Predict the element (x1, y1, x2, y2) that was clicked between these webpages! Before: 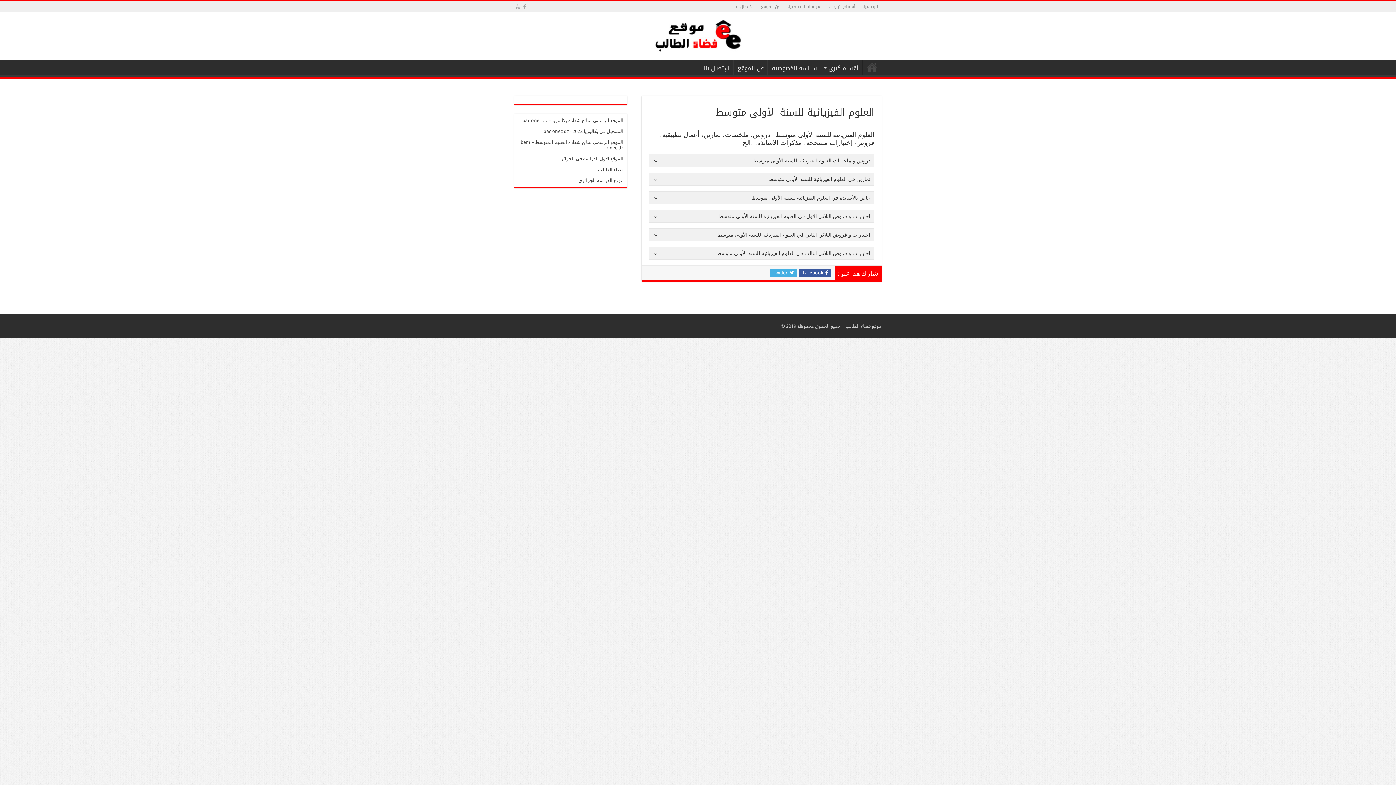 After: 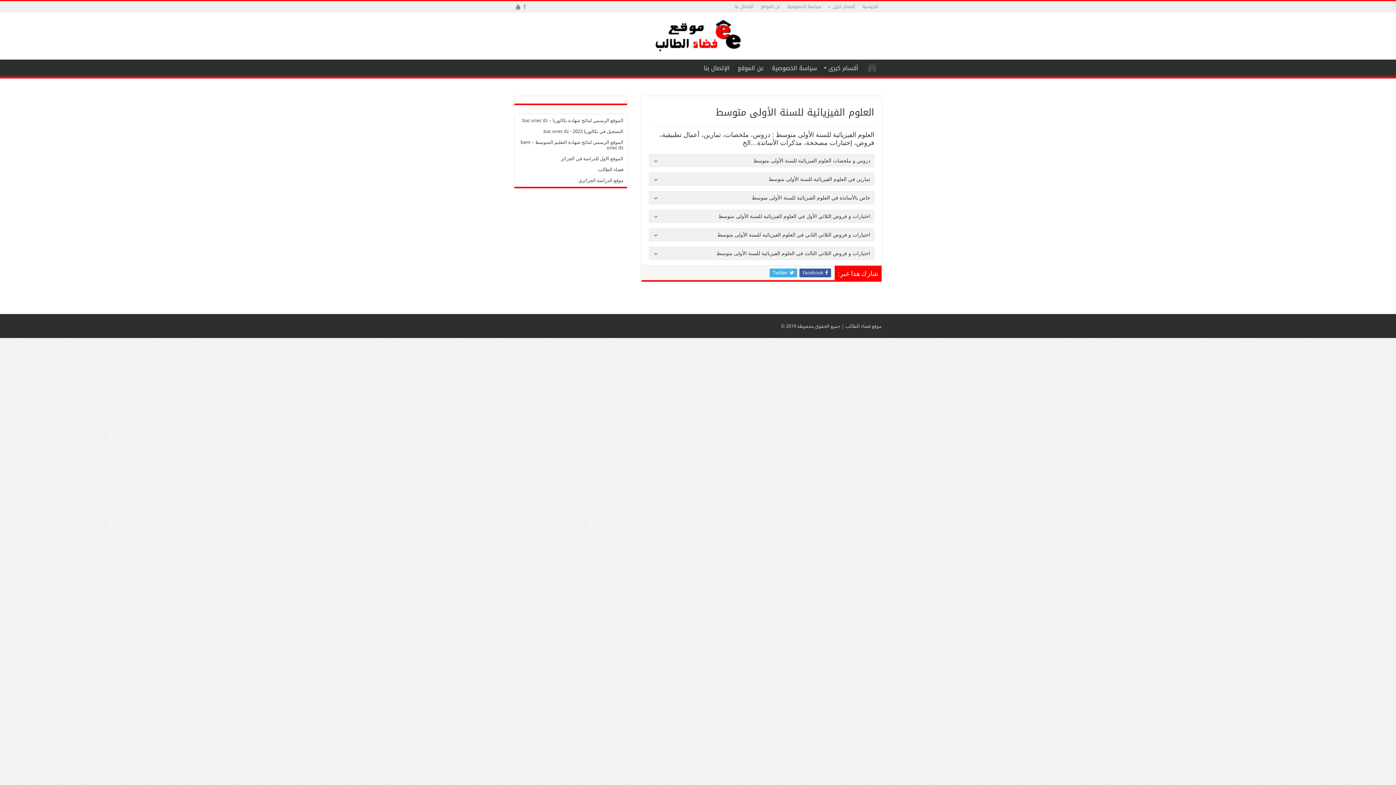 Action: bbox: (515, 2, 521, 11)